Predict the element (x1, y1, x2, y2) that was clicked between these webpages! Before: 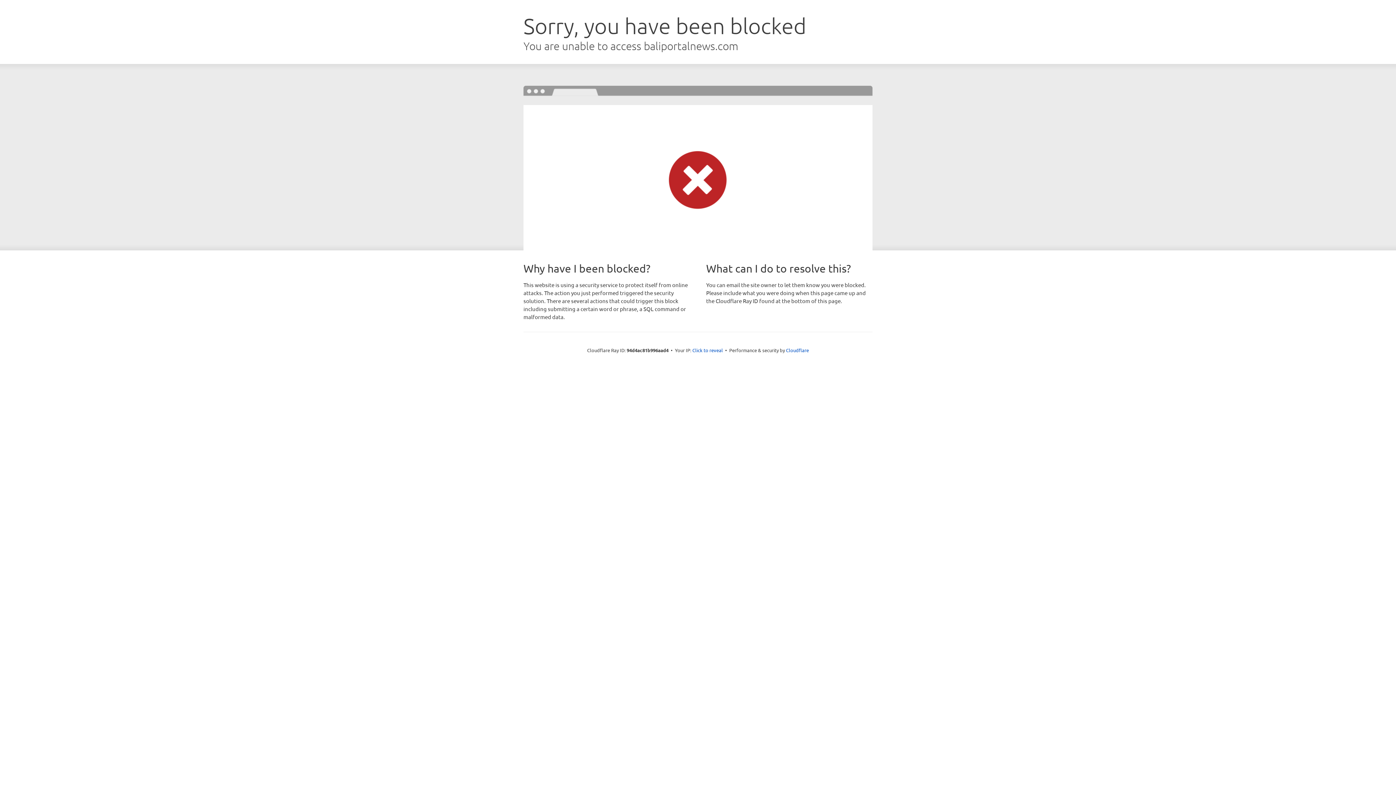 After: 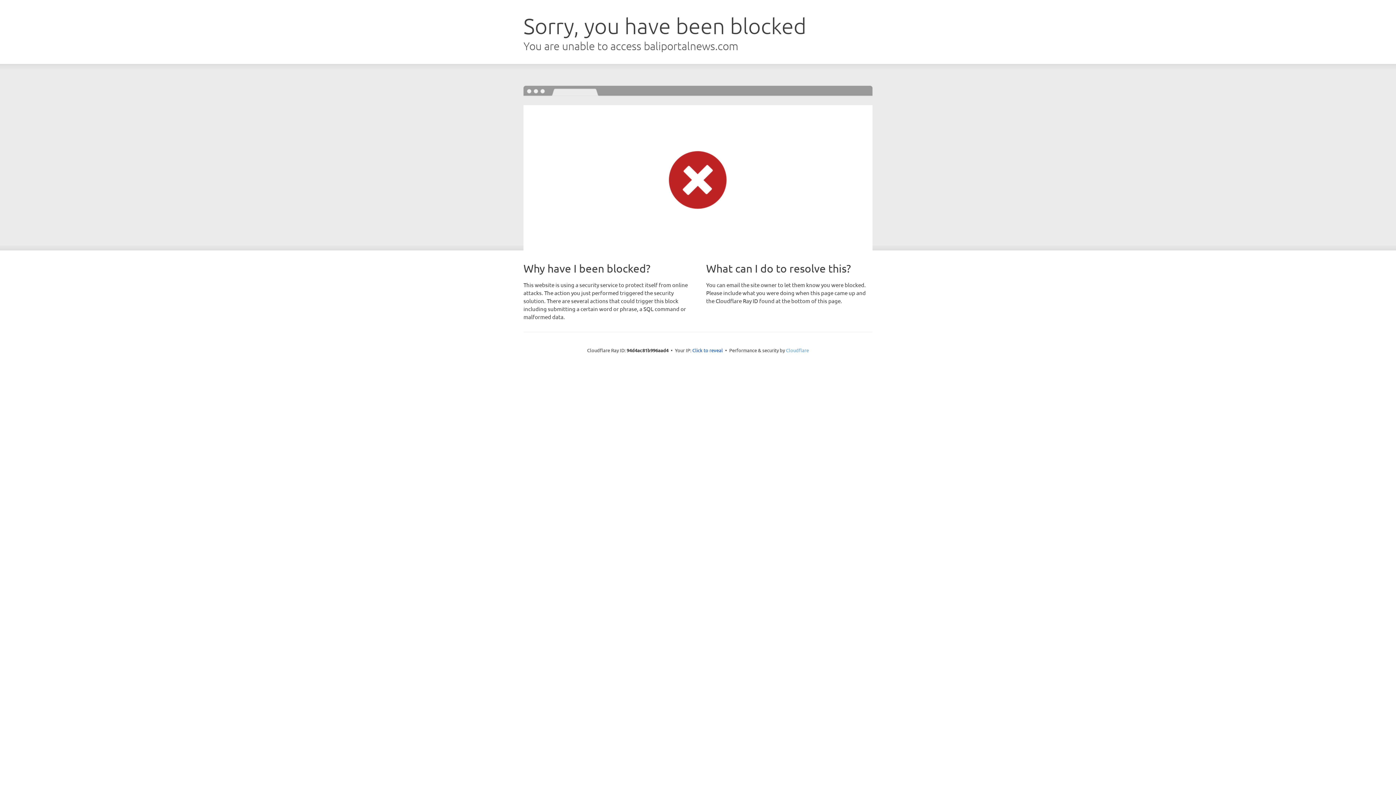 Action: bbox: (786, 347, 809, 353) label: Cloudflare